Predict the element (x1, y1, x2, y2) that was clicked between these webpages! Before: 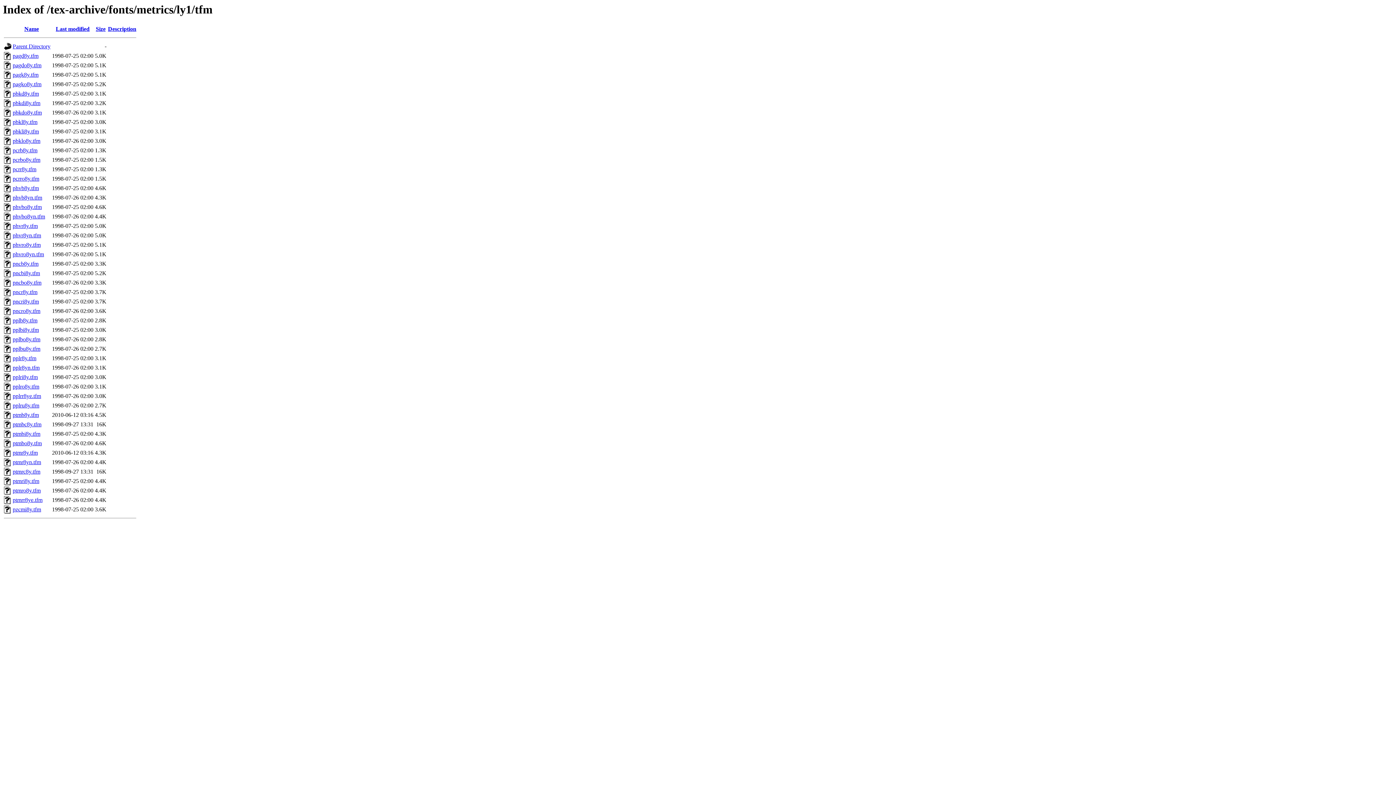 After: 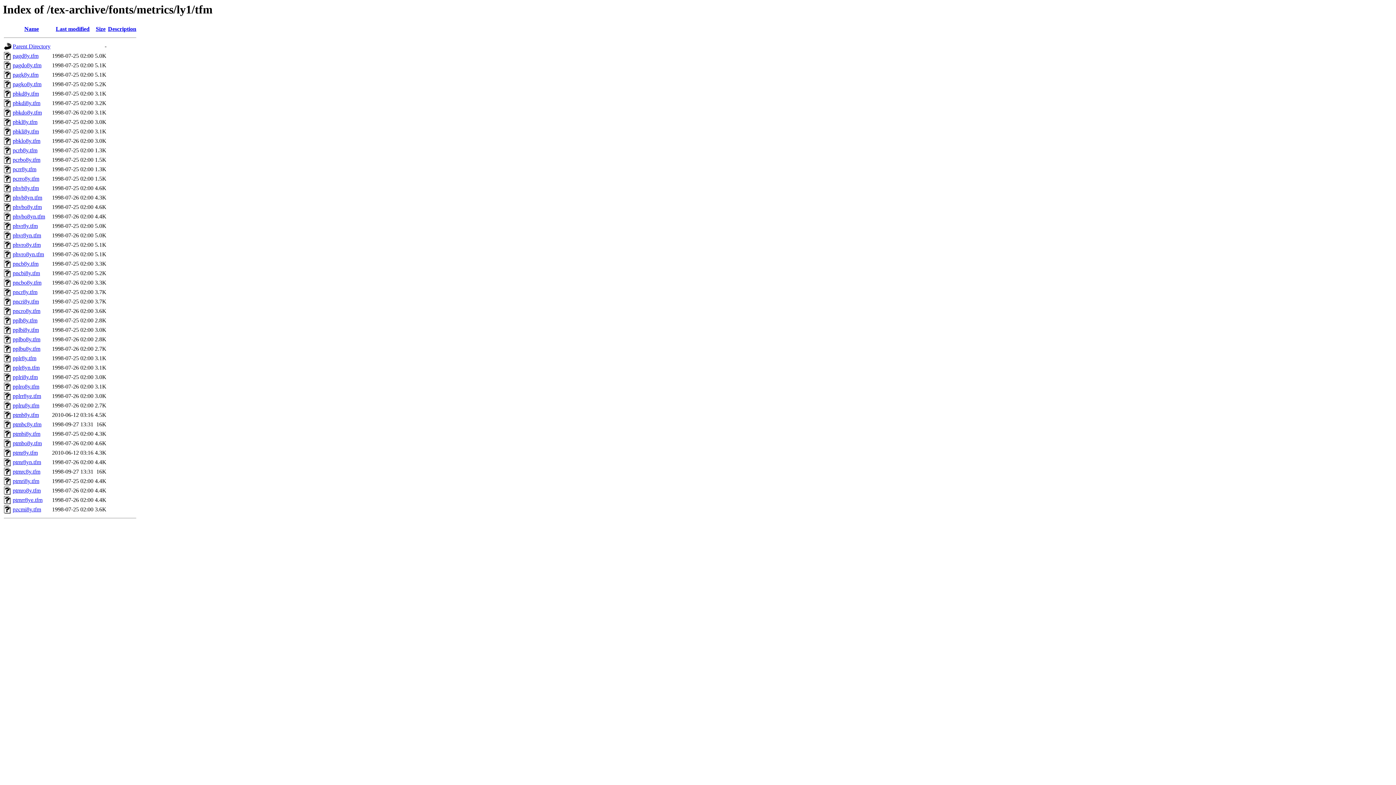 Action: bbox: (12, 223, 37, 229) label: phvr8y.tfm